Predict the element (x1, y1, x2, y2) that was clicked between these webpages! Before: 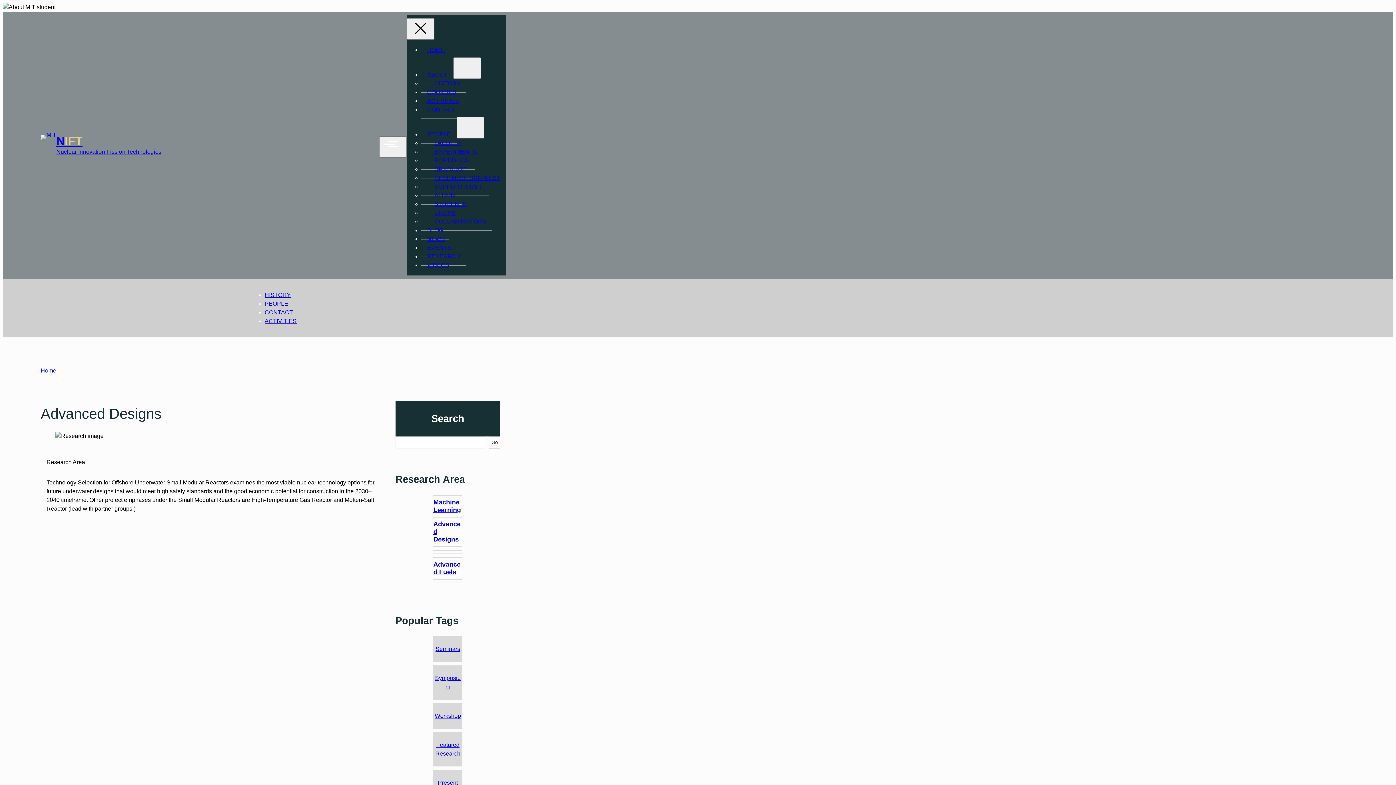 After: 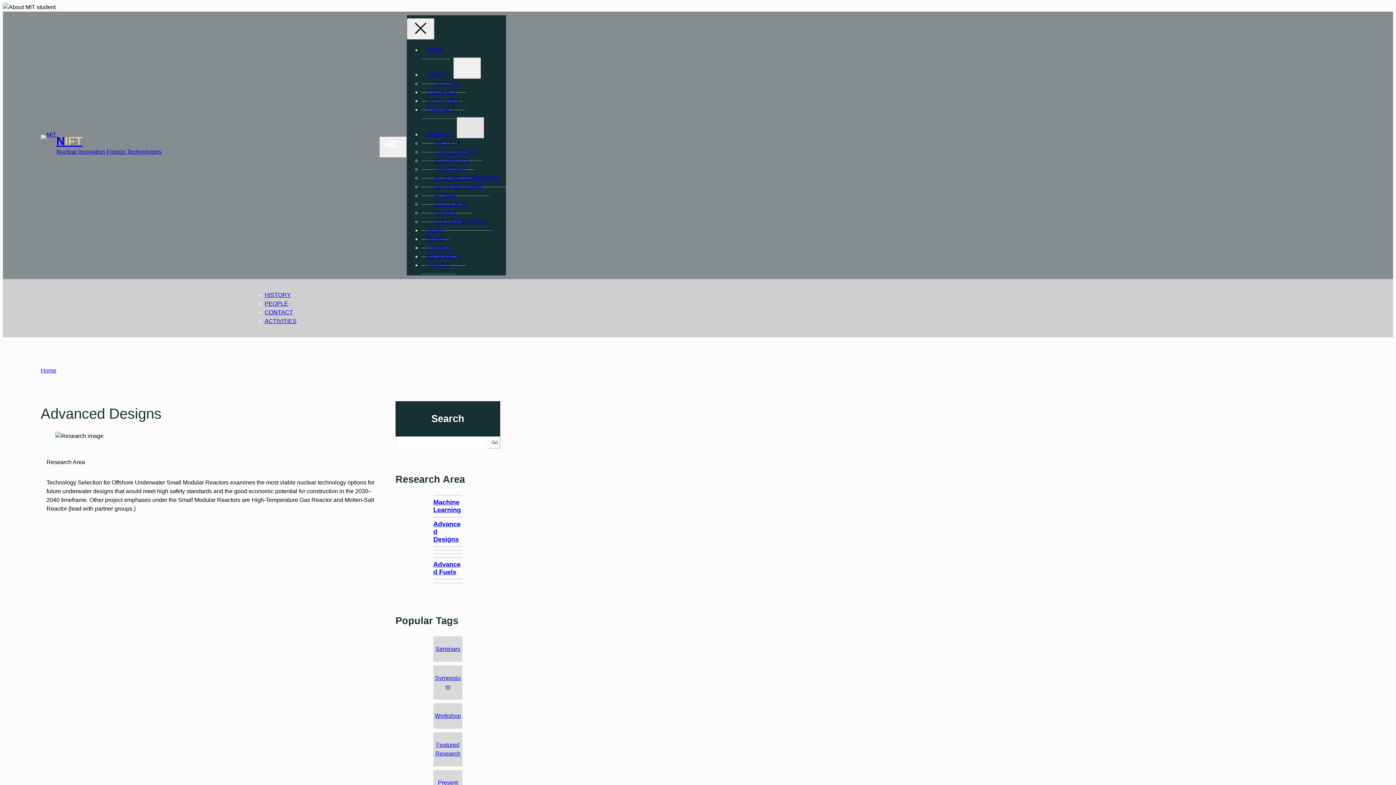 Action: bbox: (456, 117, 484, 138) label: People submenu